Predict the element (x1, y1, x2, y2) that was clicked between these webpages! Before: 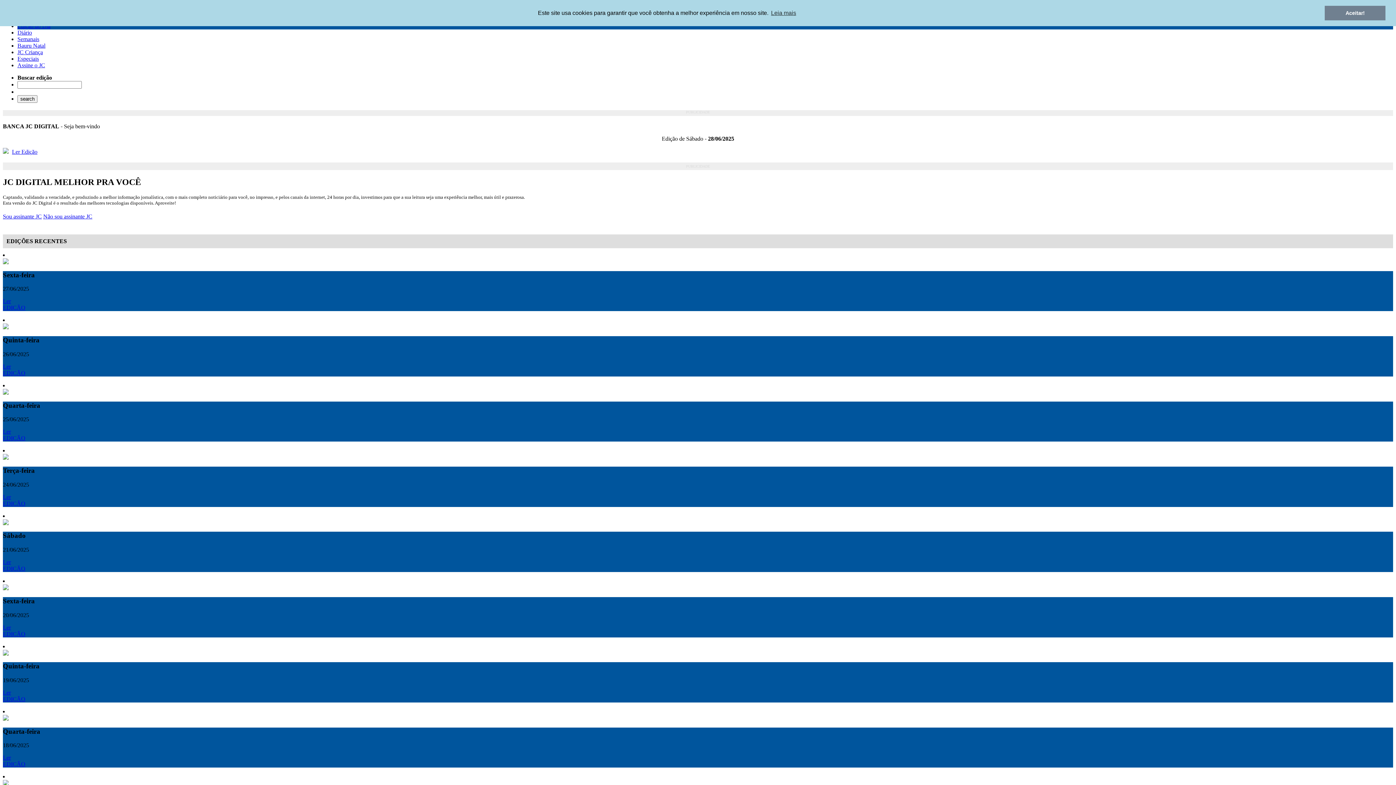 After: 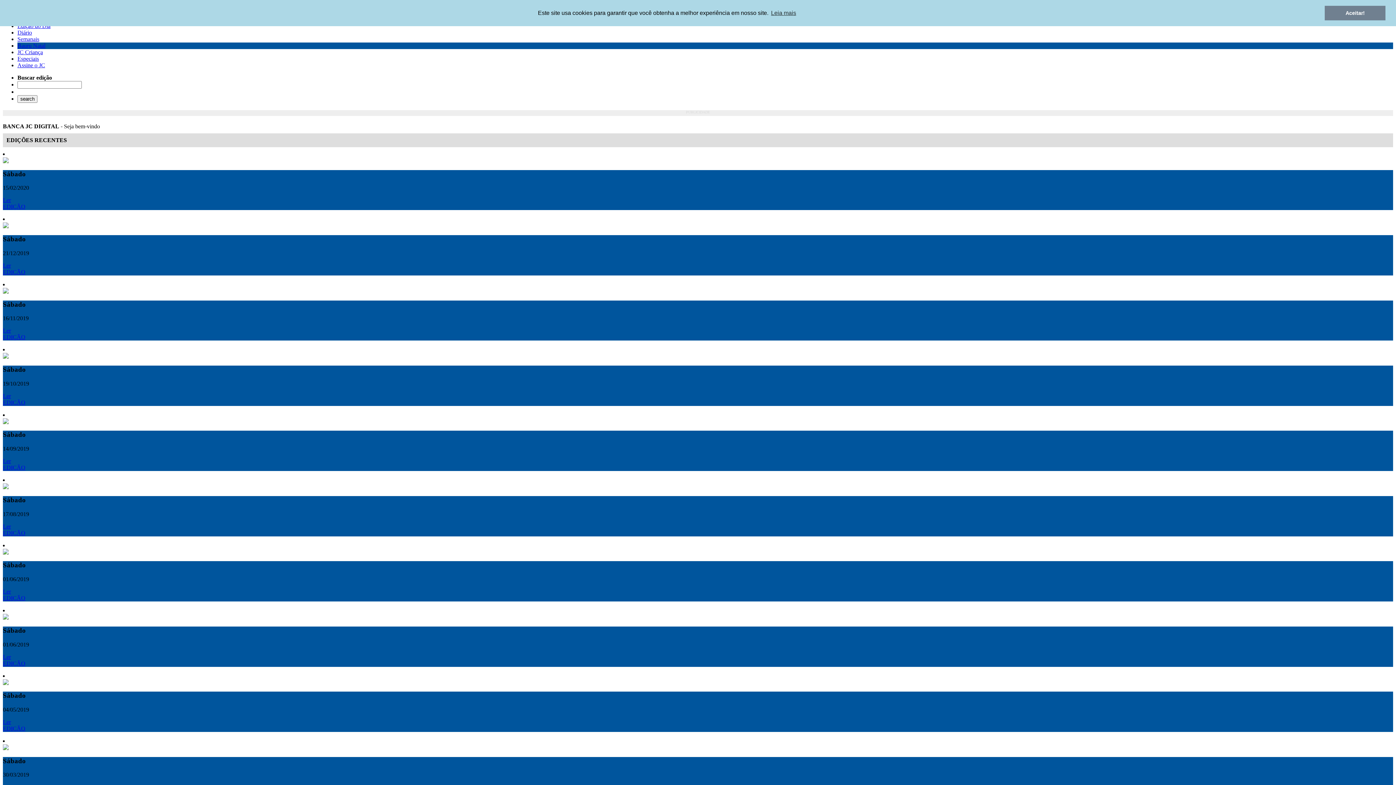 Action: bbox: (17, 42, 45, 48) label: Bauru Natal